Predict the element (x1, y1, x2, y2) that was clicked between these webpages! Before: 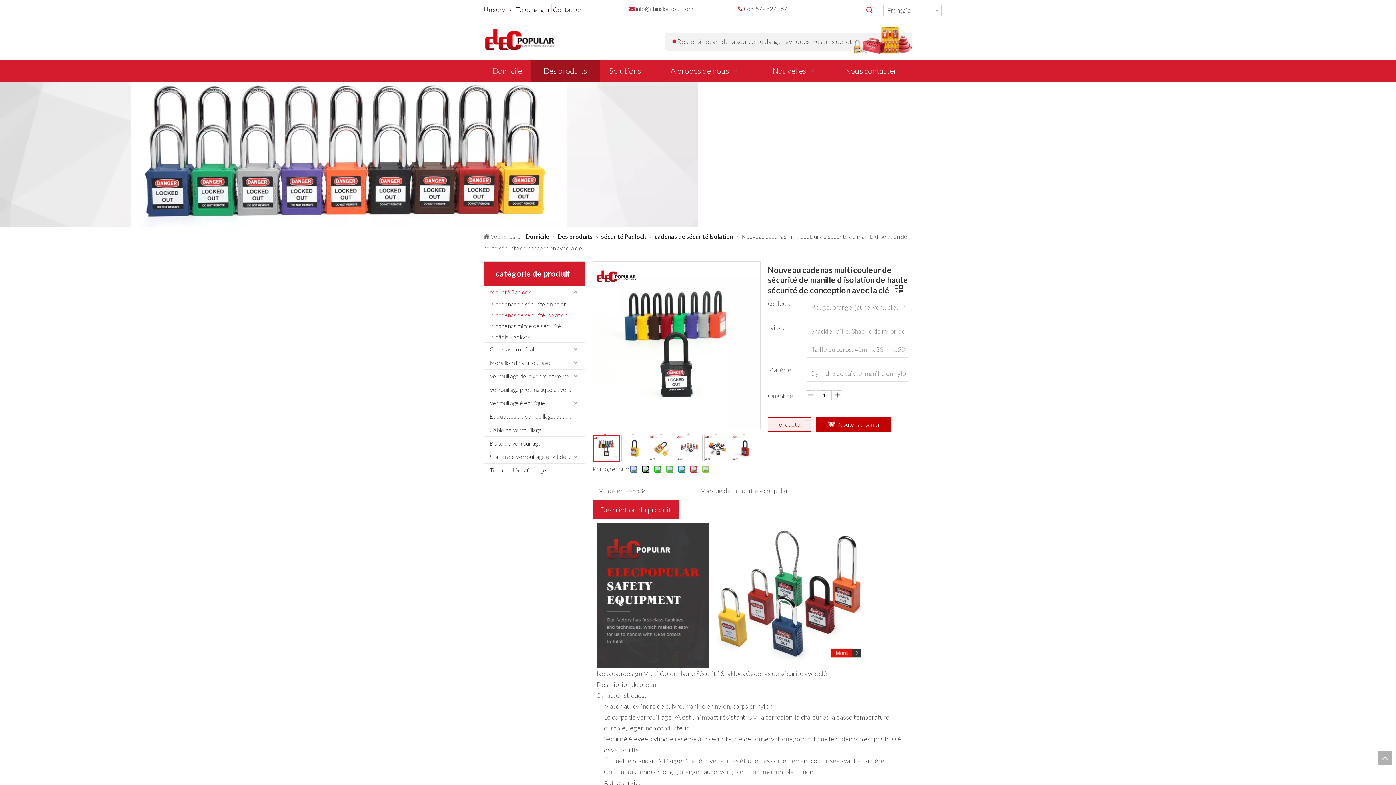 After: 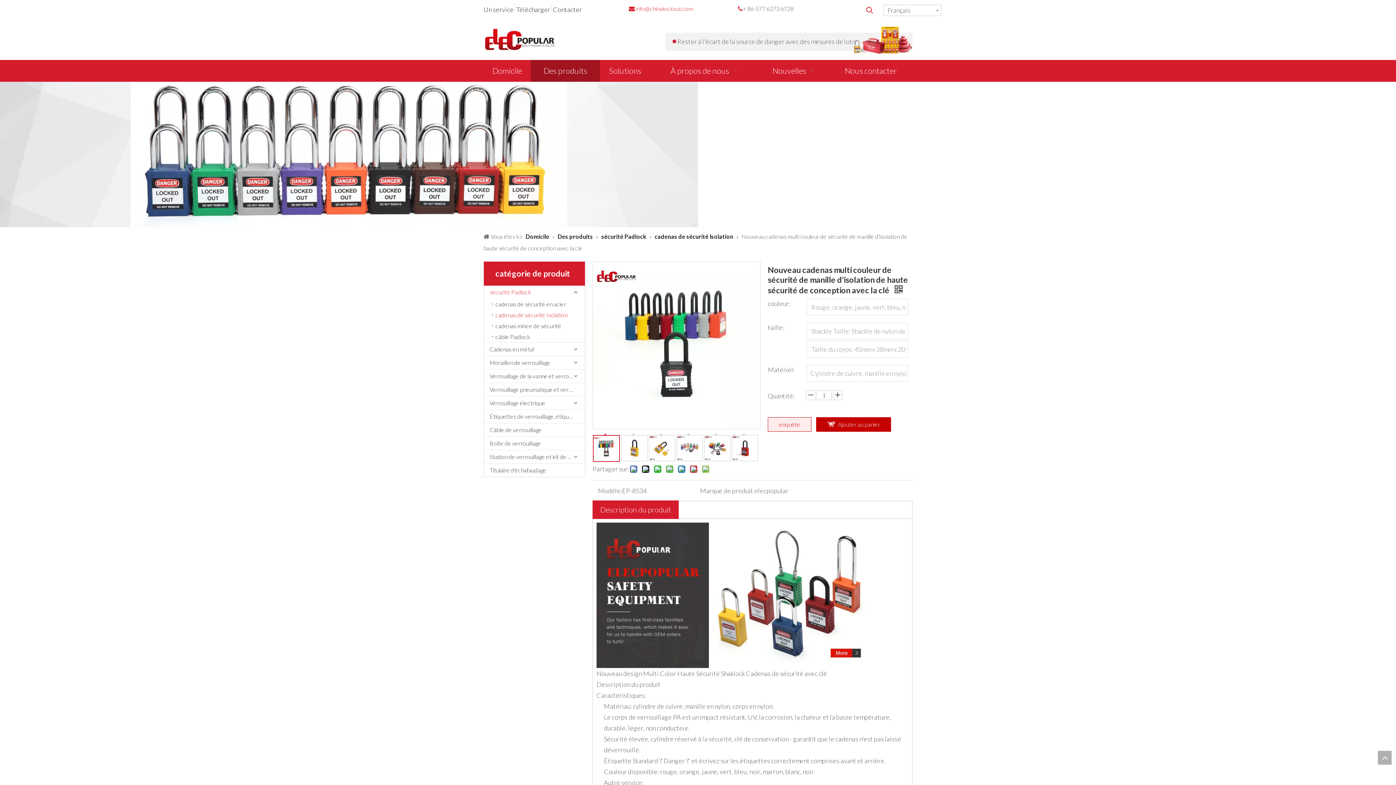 Action: bbox: (636, 5, 693, 12) label: info@chinalockout.com